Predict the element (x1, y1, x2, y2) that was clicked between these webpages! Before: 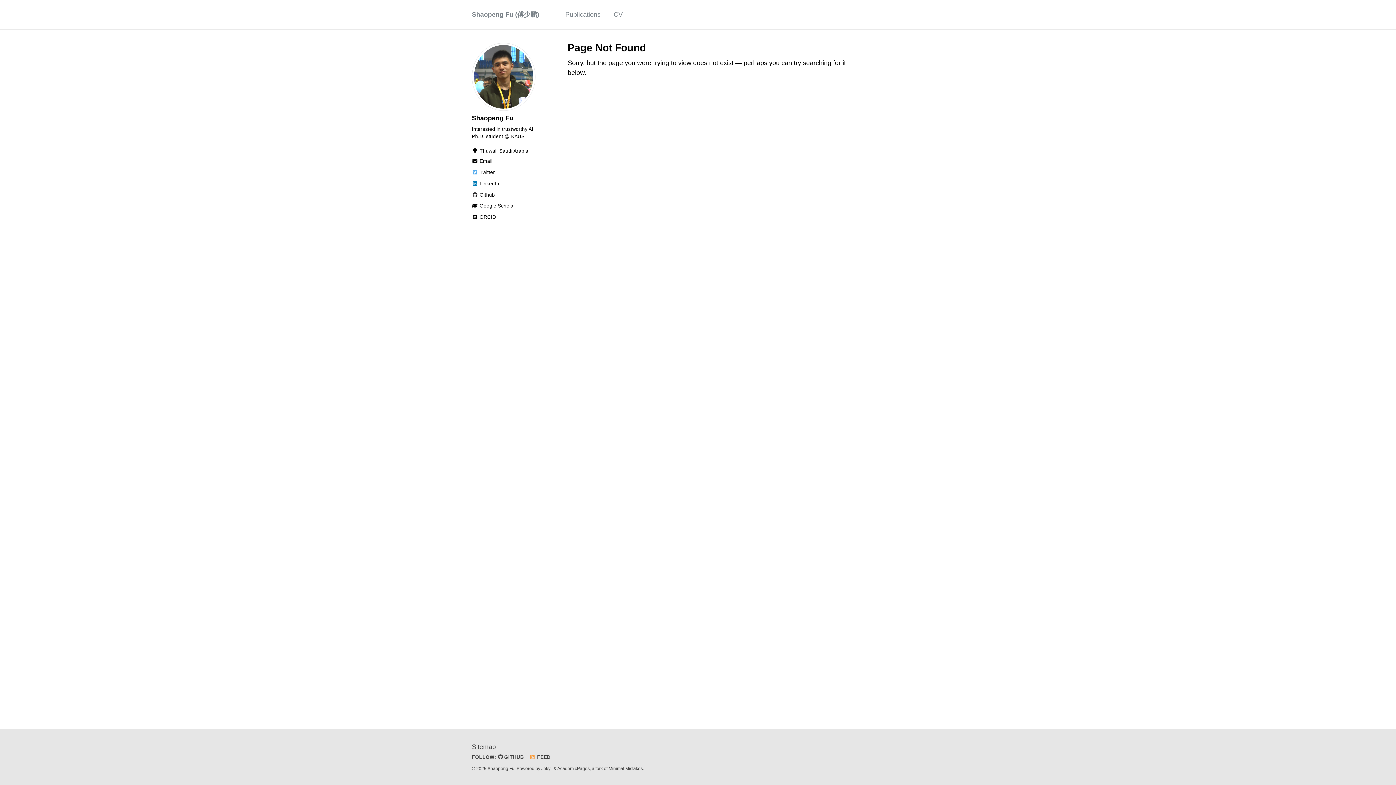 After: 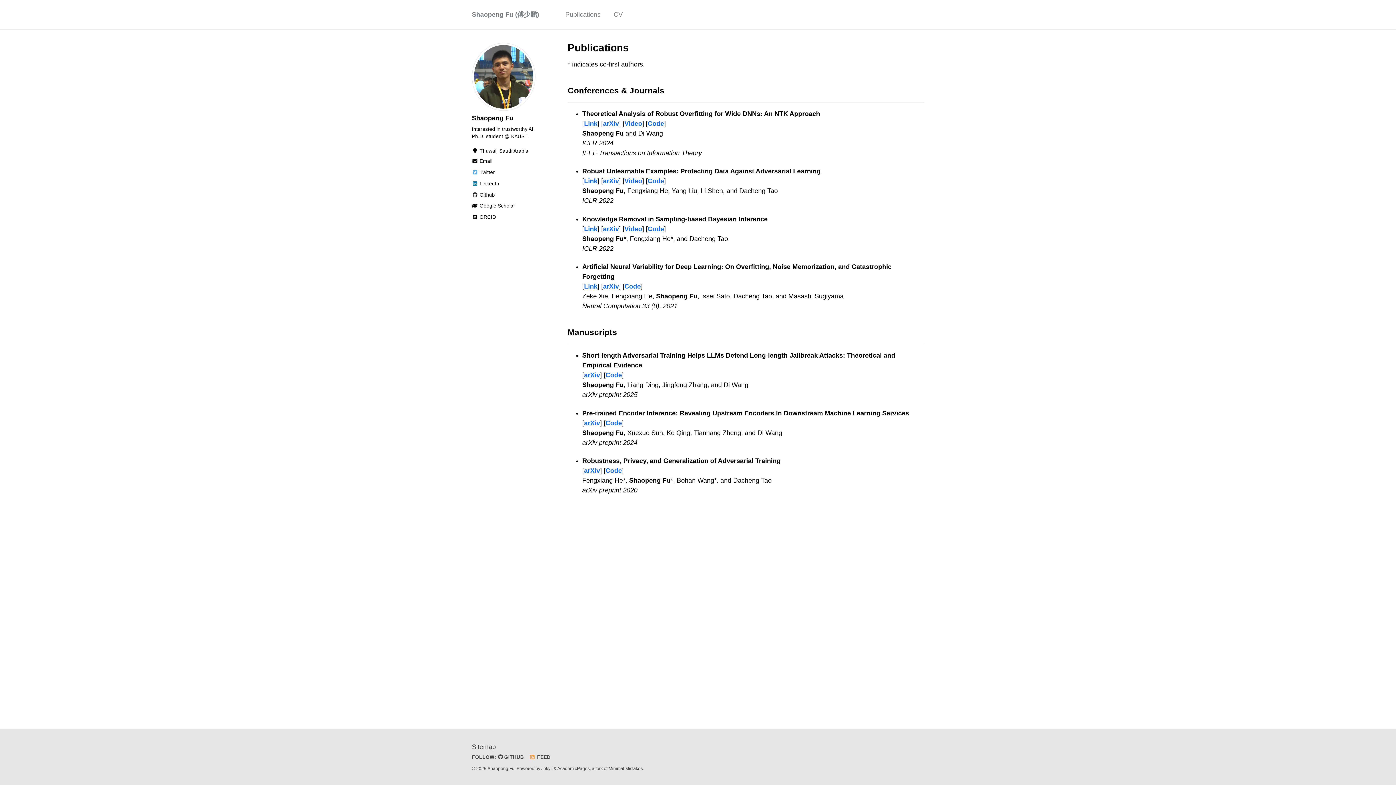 Action: label: Publications bbox: (565, 6, 600, 22)